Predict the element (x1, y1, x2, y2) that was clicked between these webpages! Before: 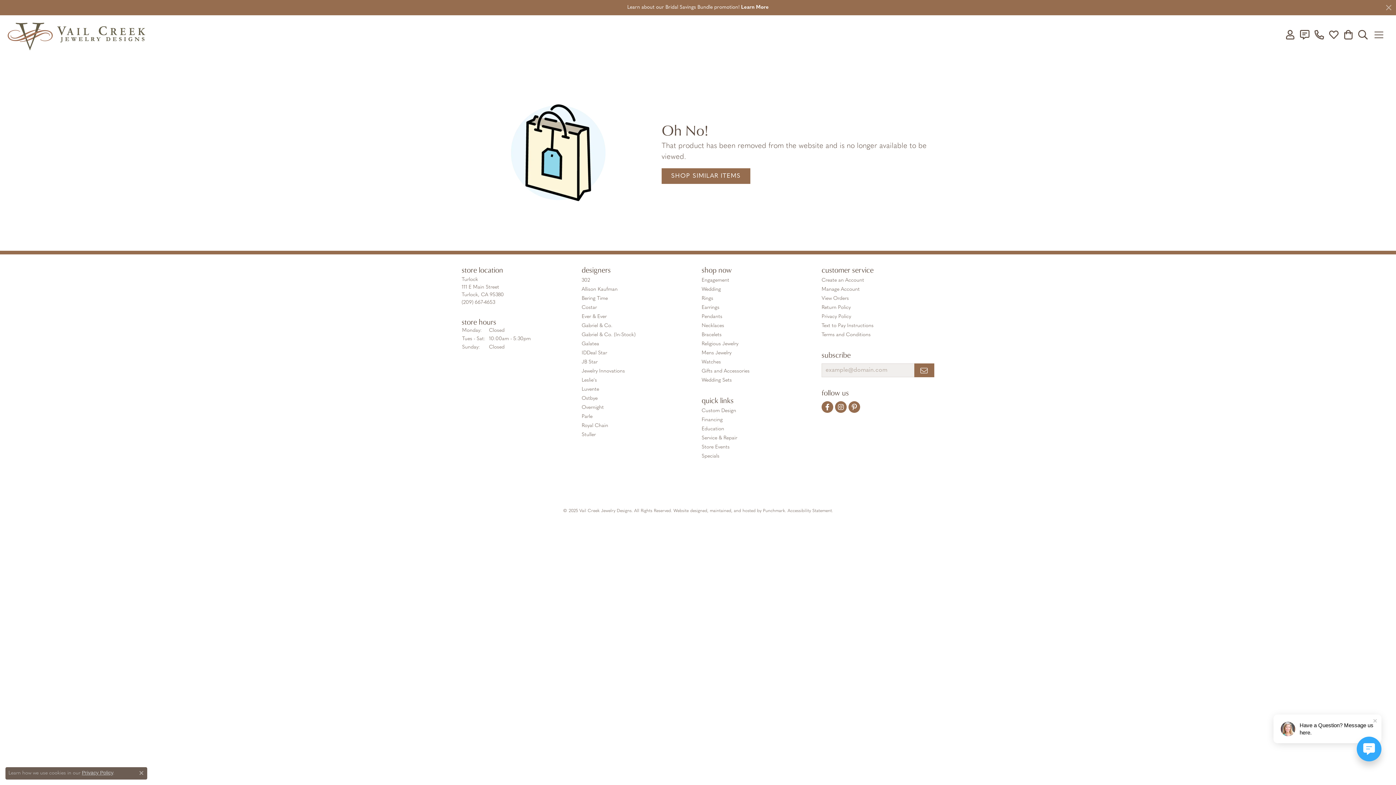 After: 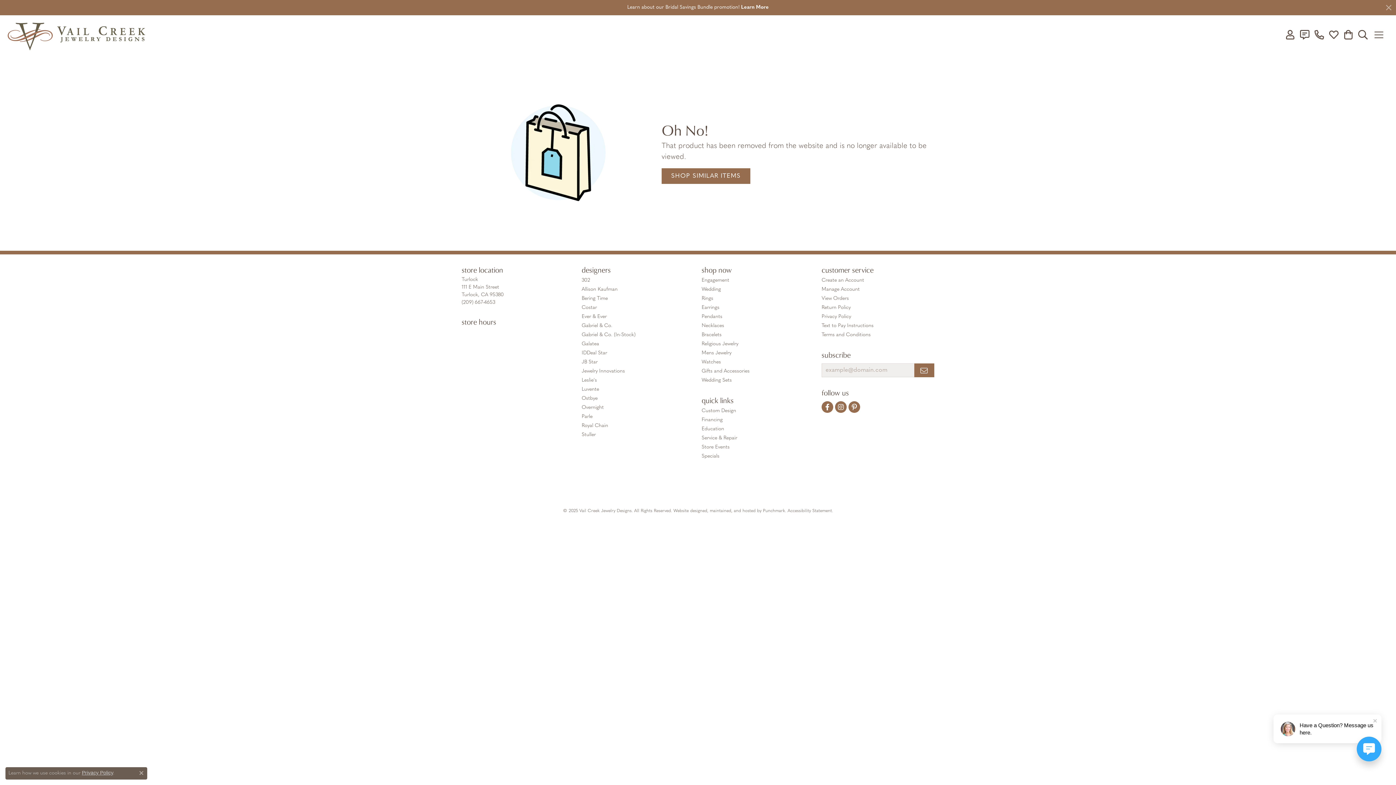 Action: label: store hours bbox: (461, 317, 574, 326)